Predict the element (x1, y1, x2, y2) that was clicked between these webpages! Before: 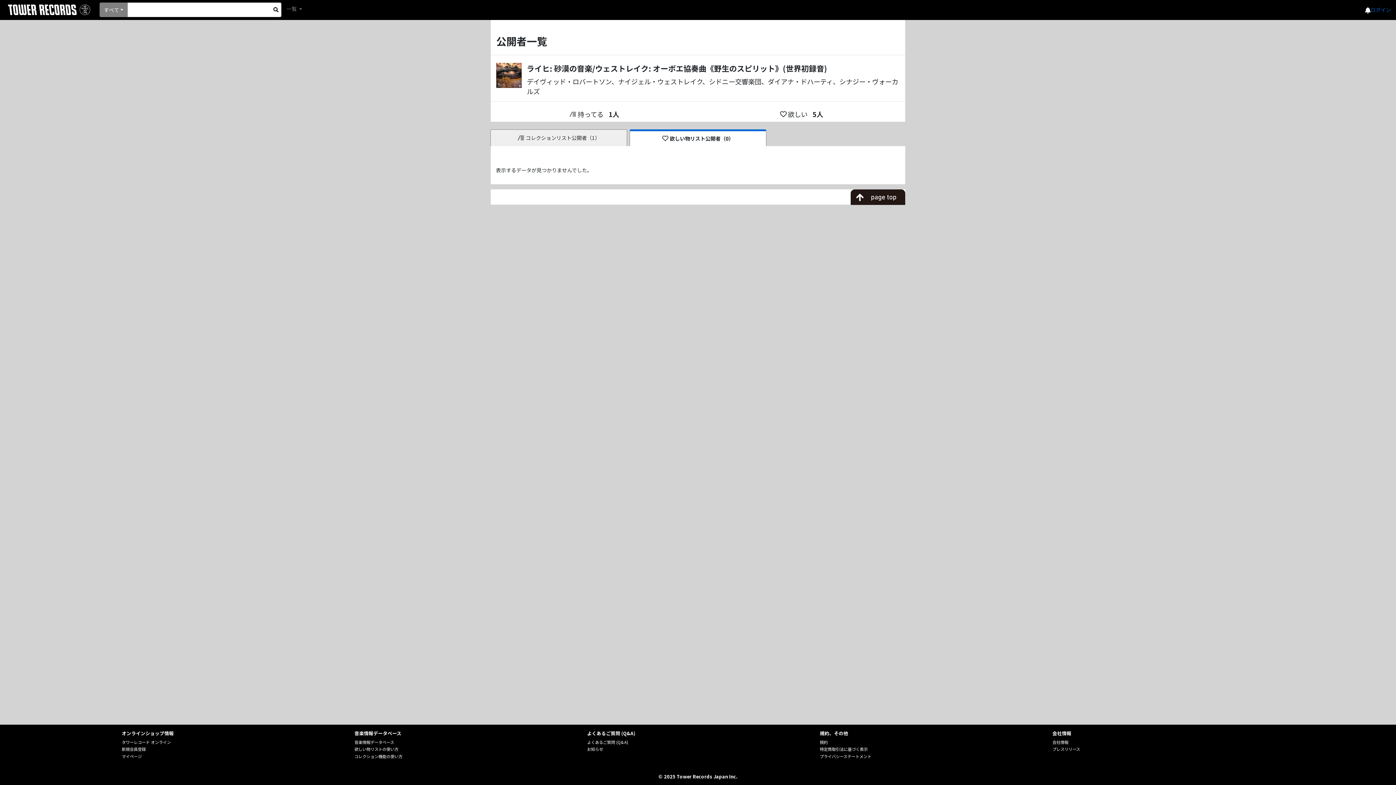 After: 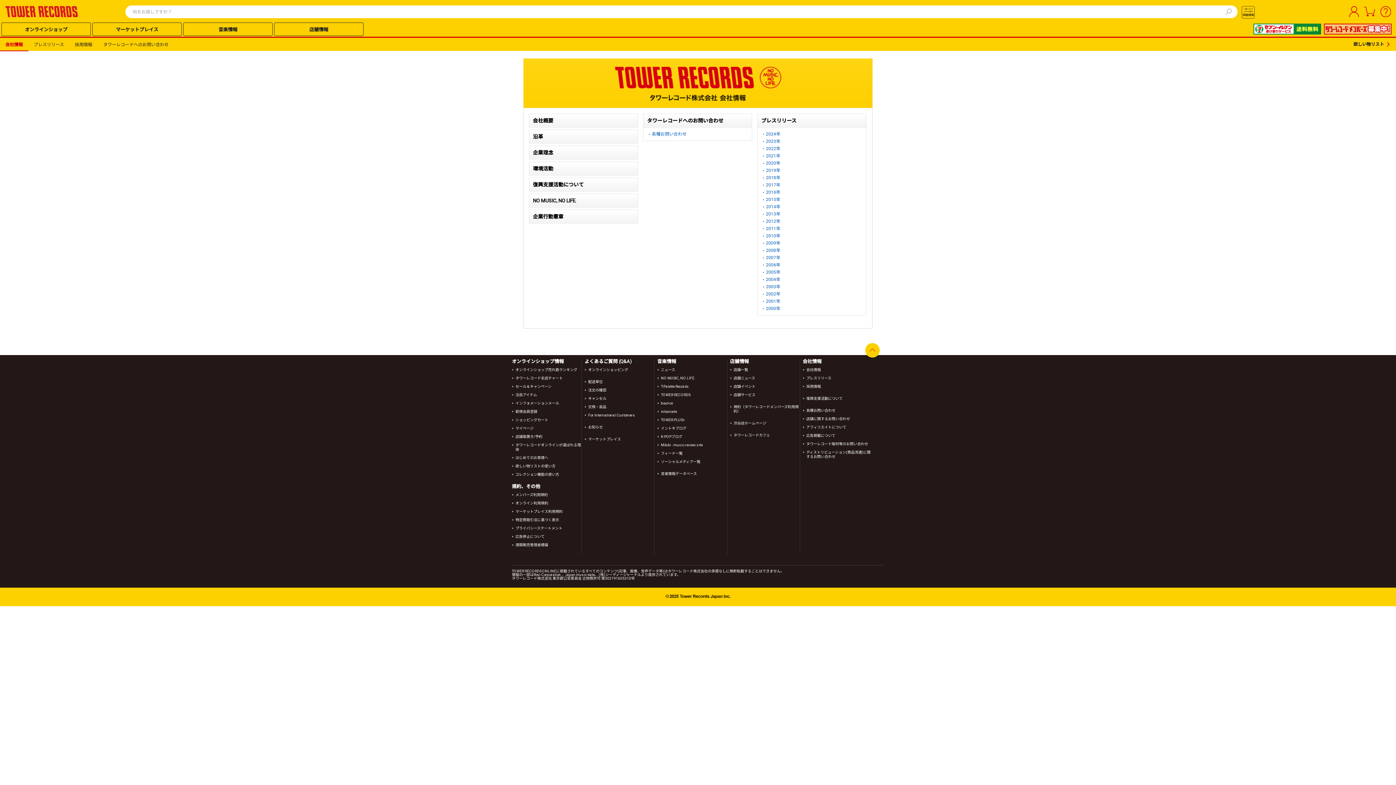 Action: label: 会社情報 bbox: (1052, 739, 1068, 745)